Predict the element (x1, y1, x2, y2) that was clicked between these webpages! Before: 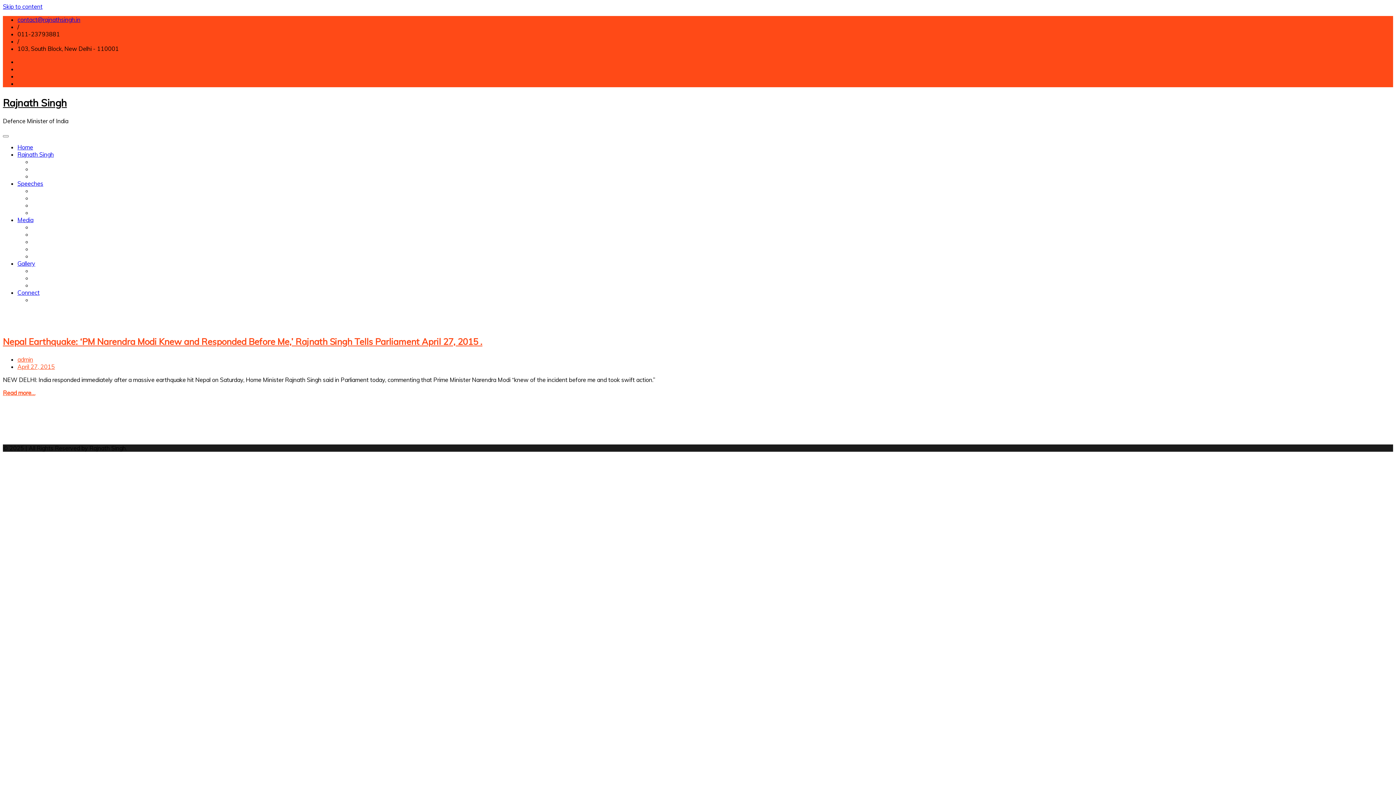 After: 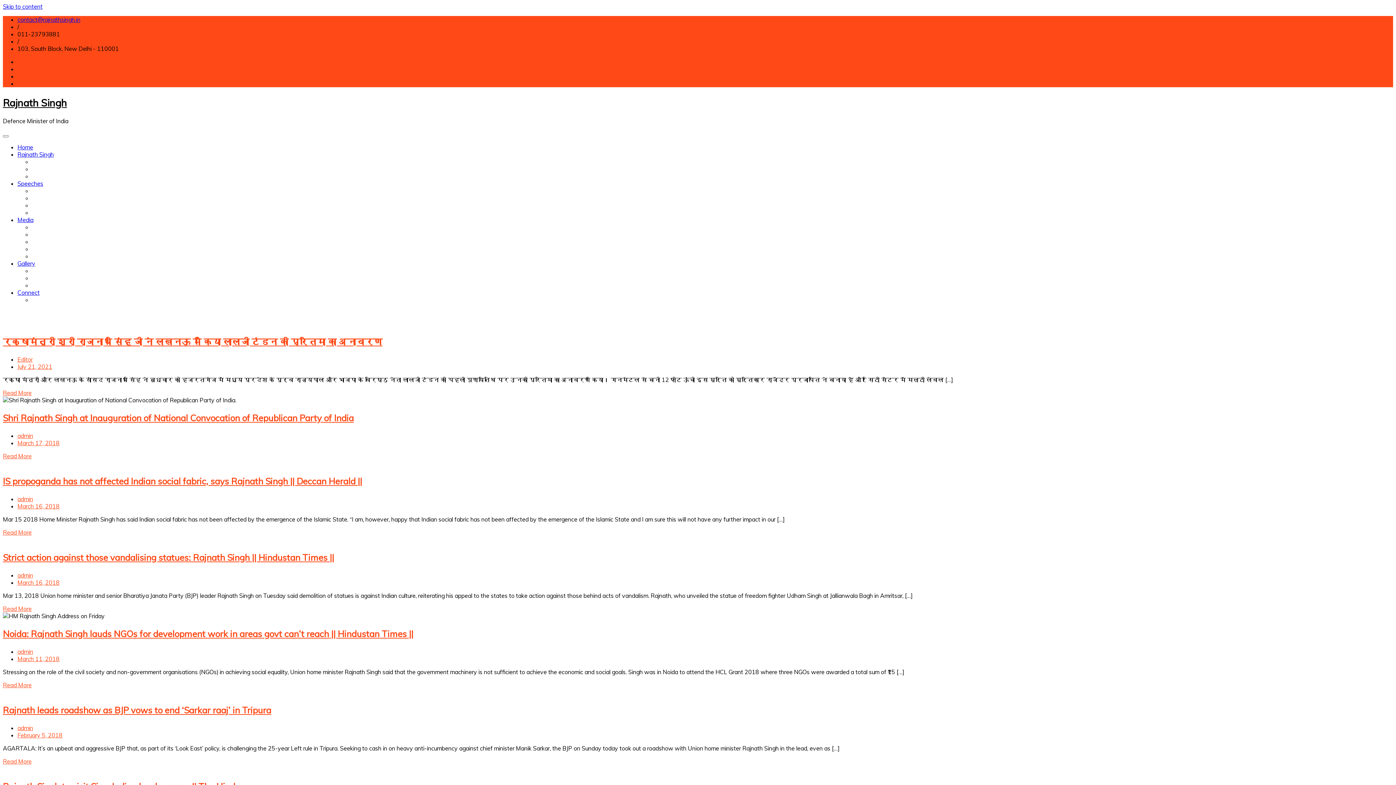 Action: label: Media Coverage bbox: (32, 223, 74, 230)